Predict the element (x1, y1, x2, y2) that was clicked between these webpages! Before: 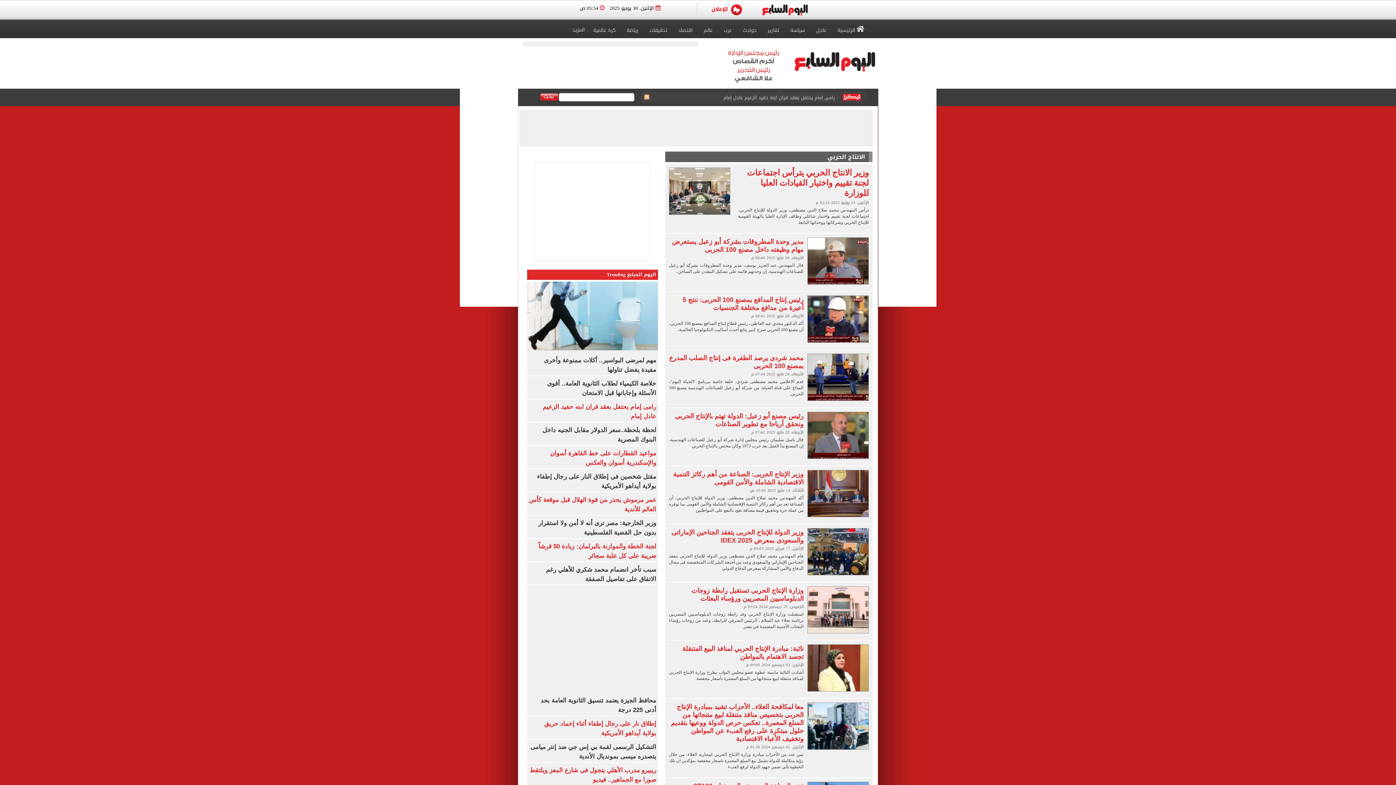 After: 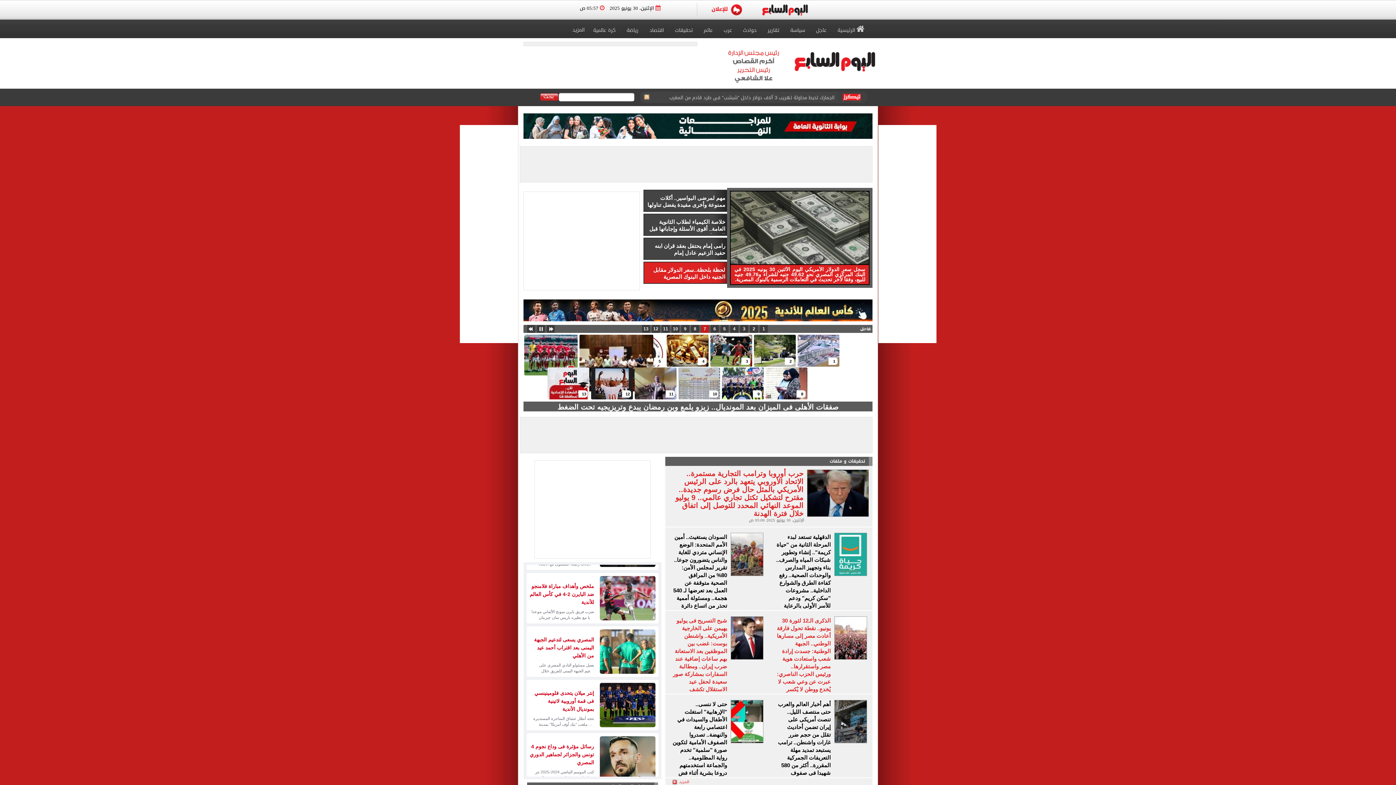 Action: bbox: (791, 49, 878, 73)